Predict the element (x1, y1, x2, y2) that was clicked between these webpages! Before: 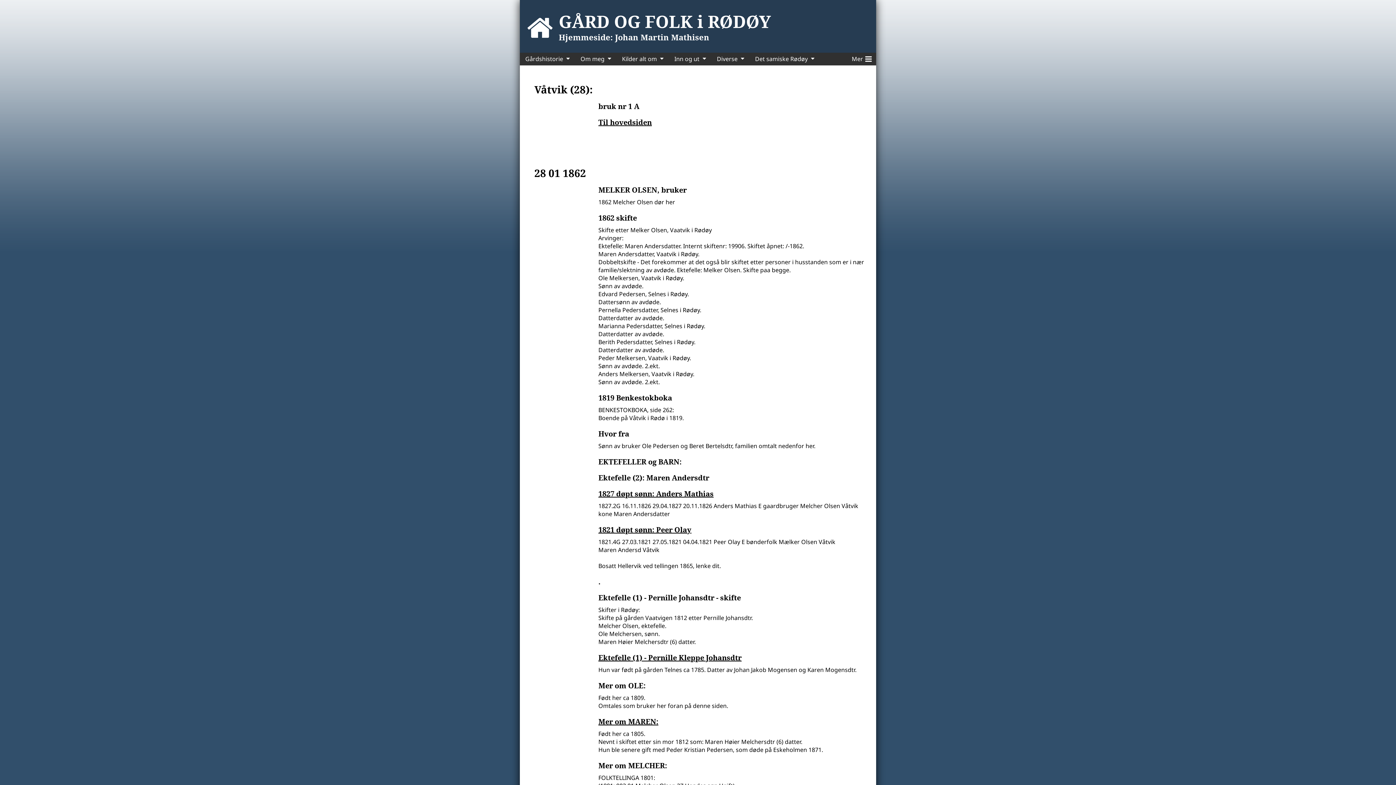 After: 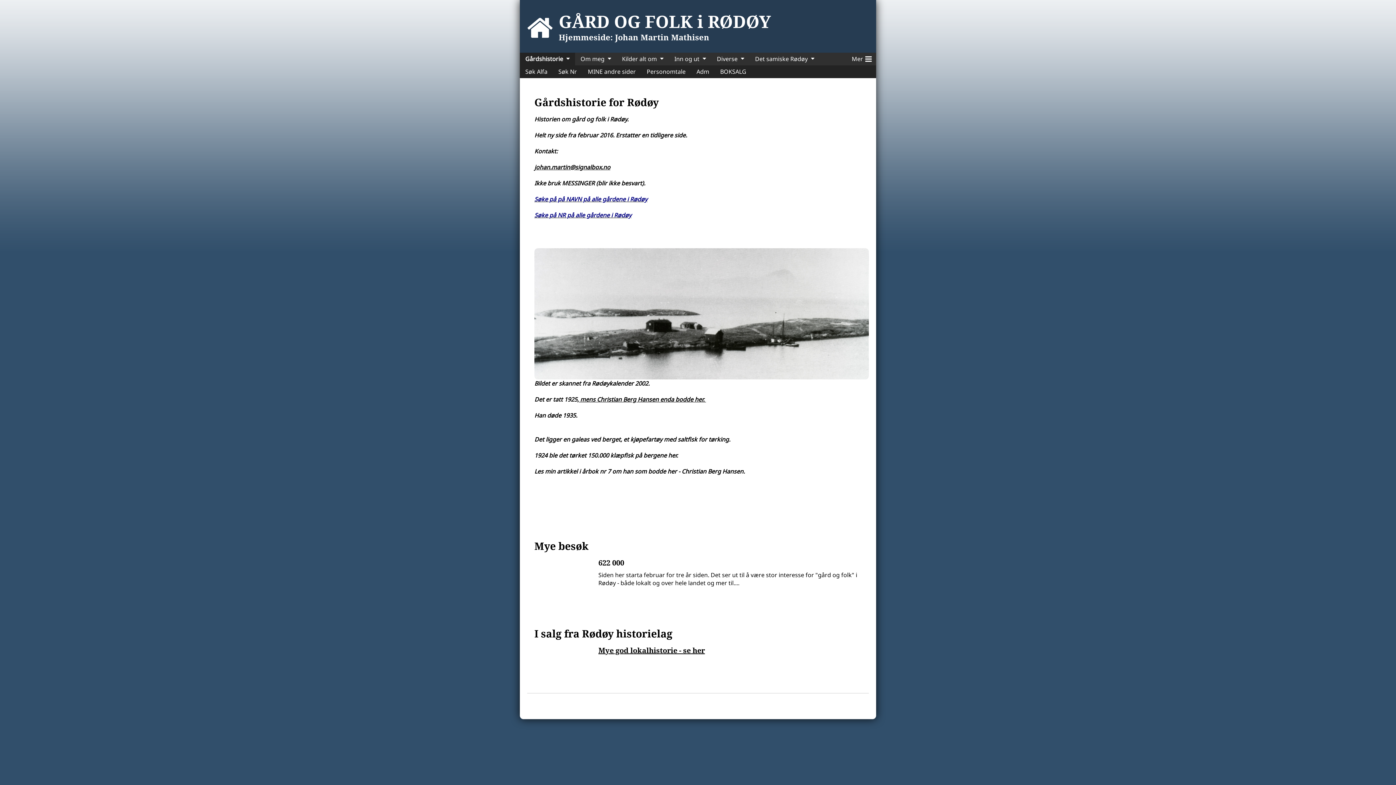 Action: label: GÅRD OG FOLK i RØDØY bbox: (558, 7, 771, 35)